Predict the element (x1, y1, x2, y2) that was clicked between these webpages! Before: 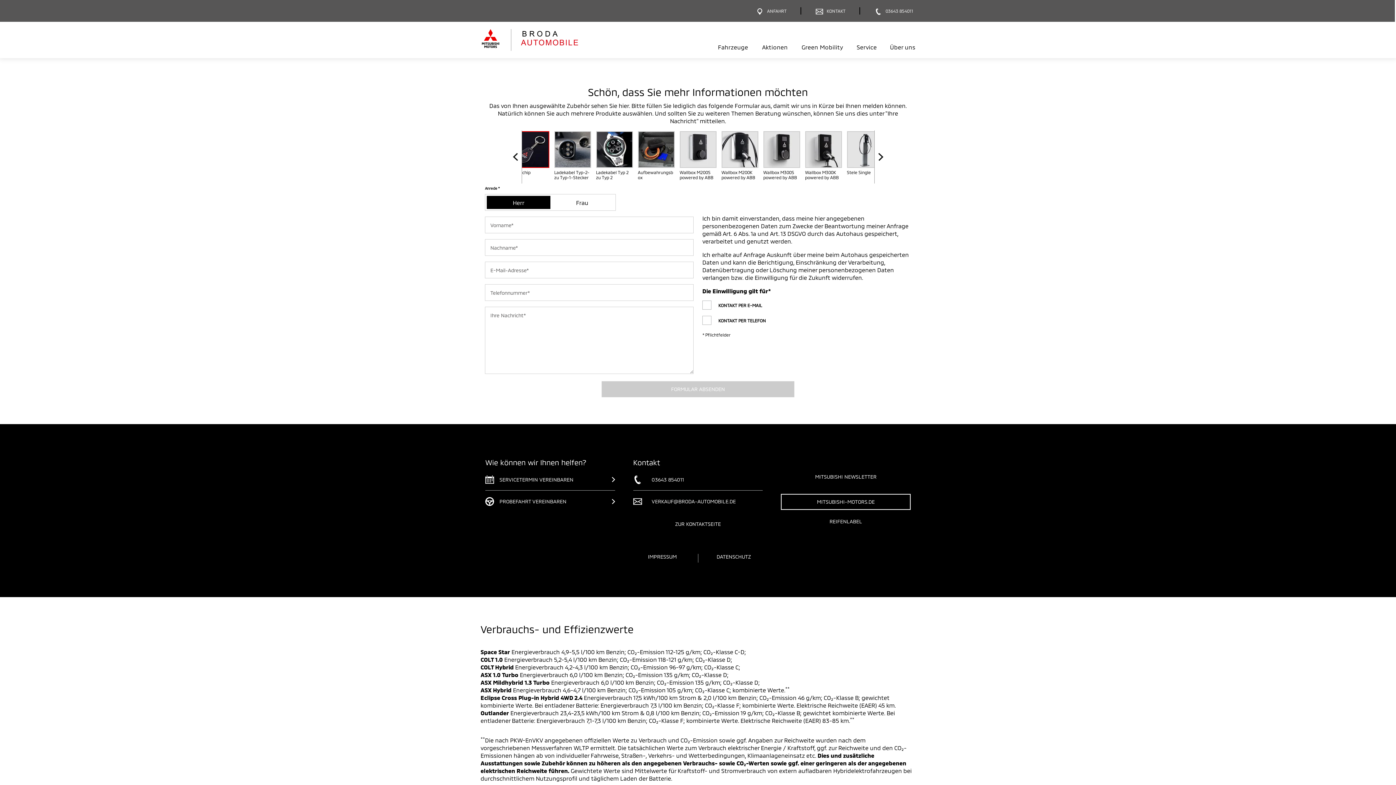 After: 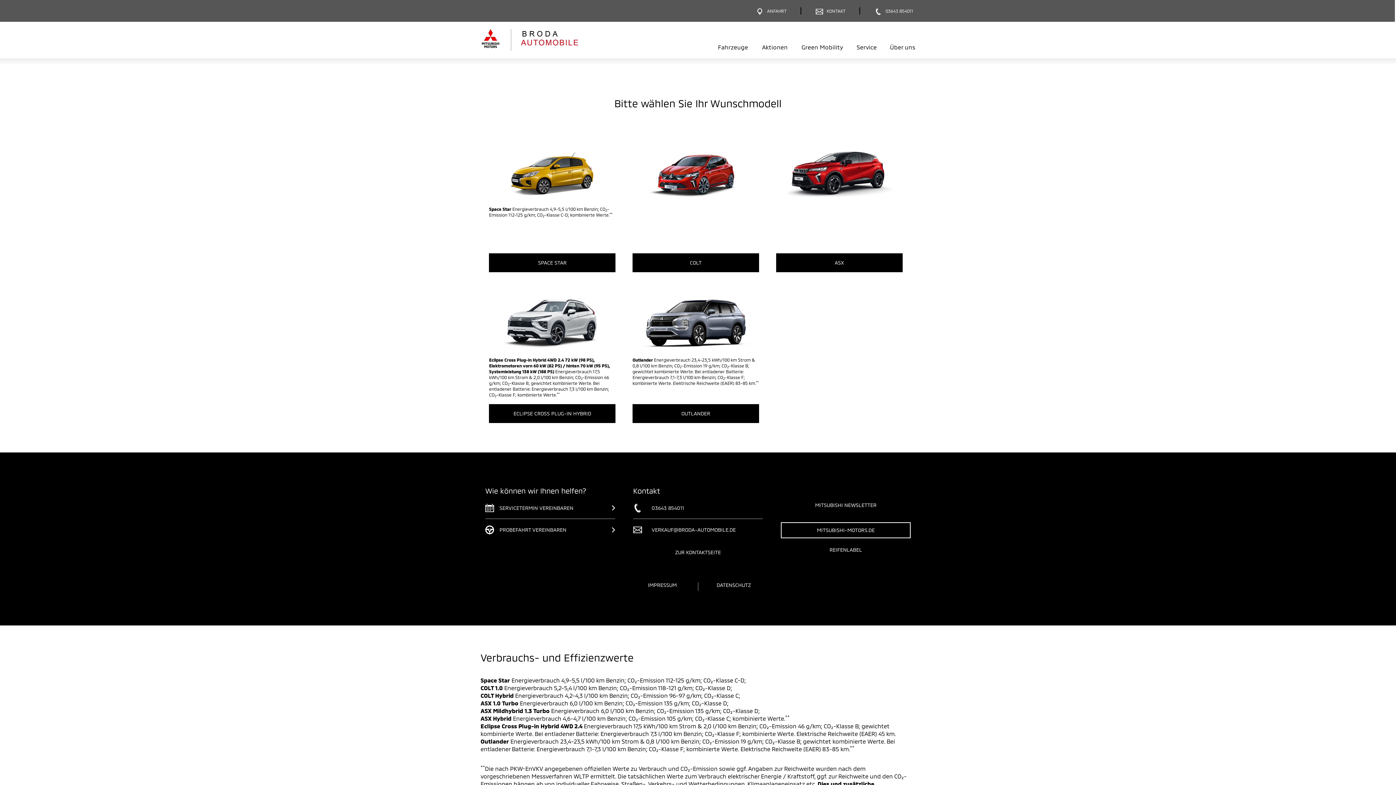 Action: label: PROBEFAHRT VEREINBAREN bbox: (485, 490, 615, 512)